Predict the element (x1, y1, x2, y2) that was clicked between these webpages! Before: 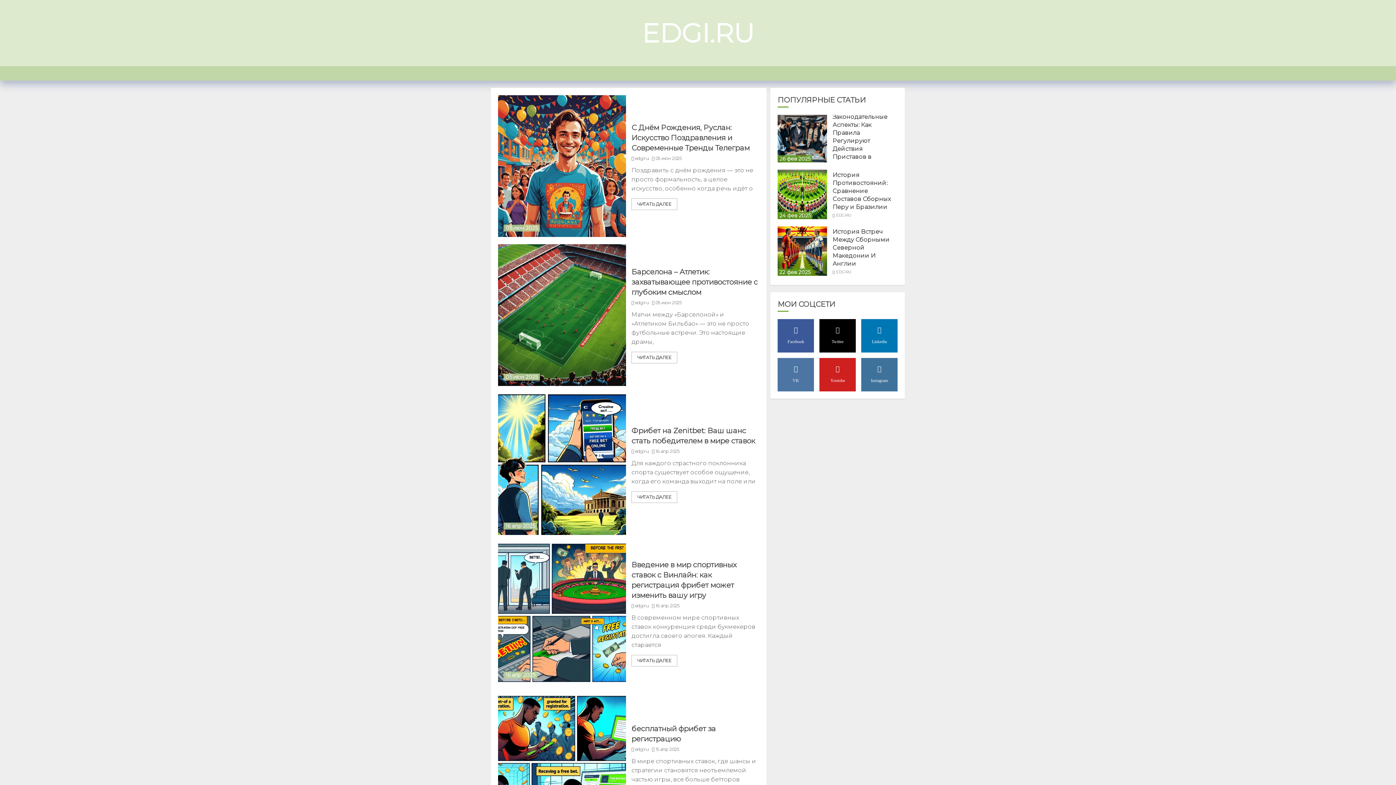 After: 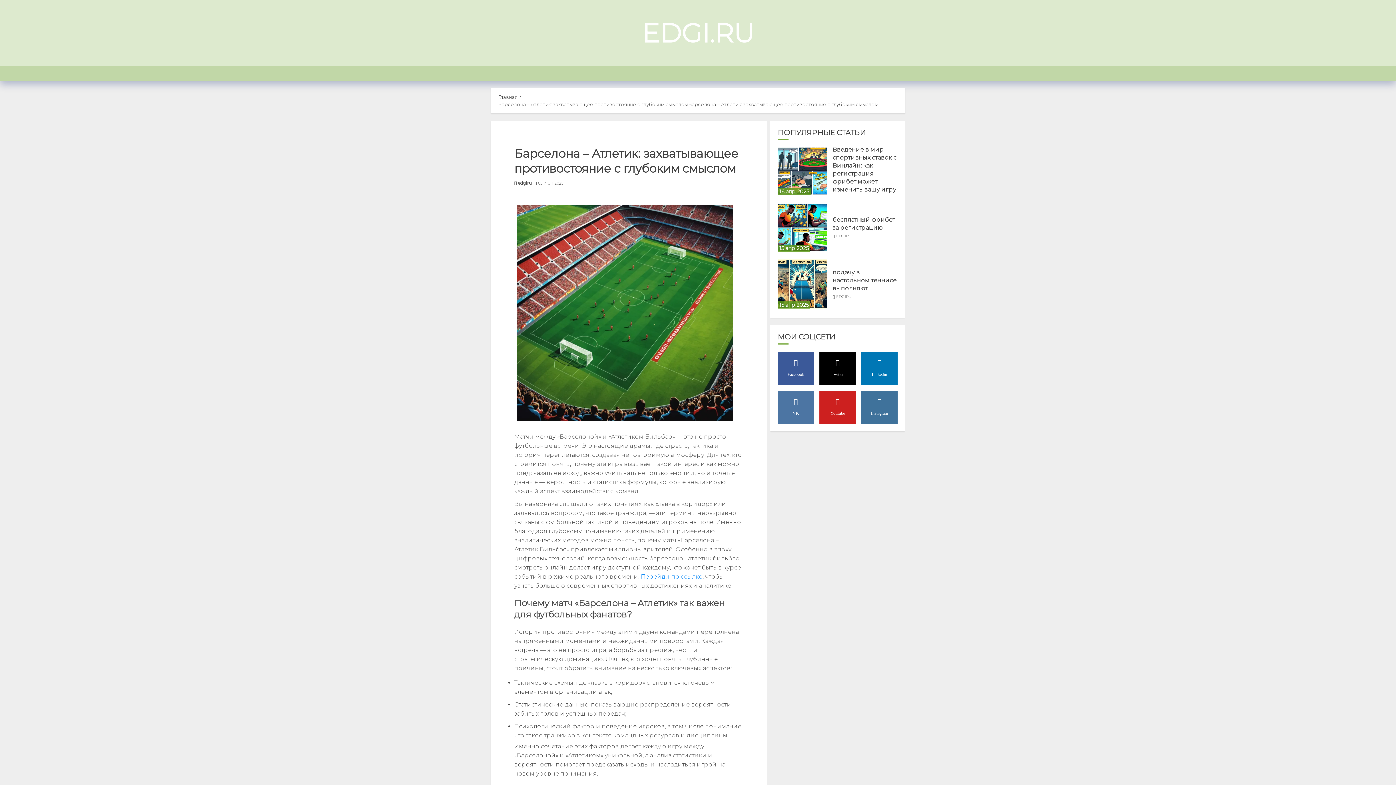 Action: bbox: (631, 267, 757, 297) label: Барселона – Атлетик: захватывающее противостояние с глубоким смыслом